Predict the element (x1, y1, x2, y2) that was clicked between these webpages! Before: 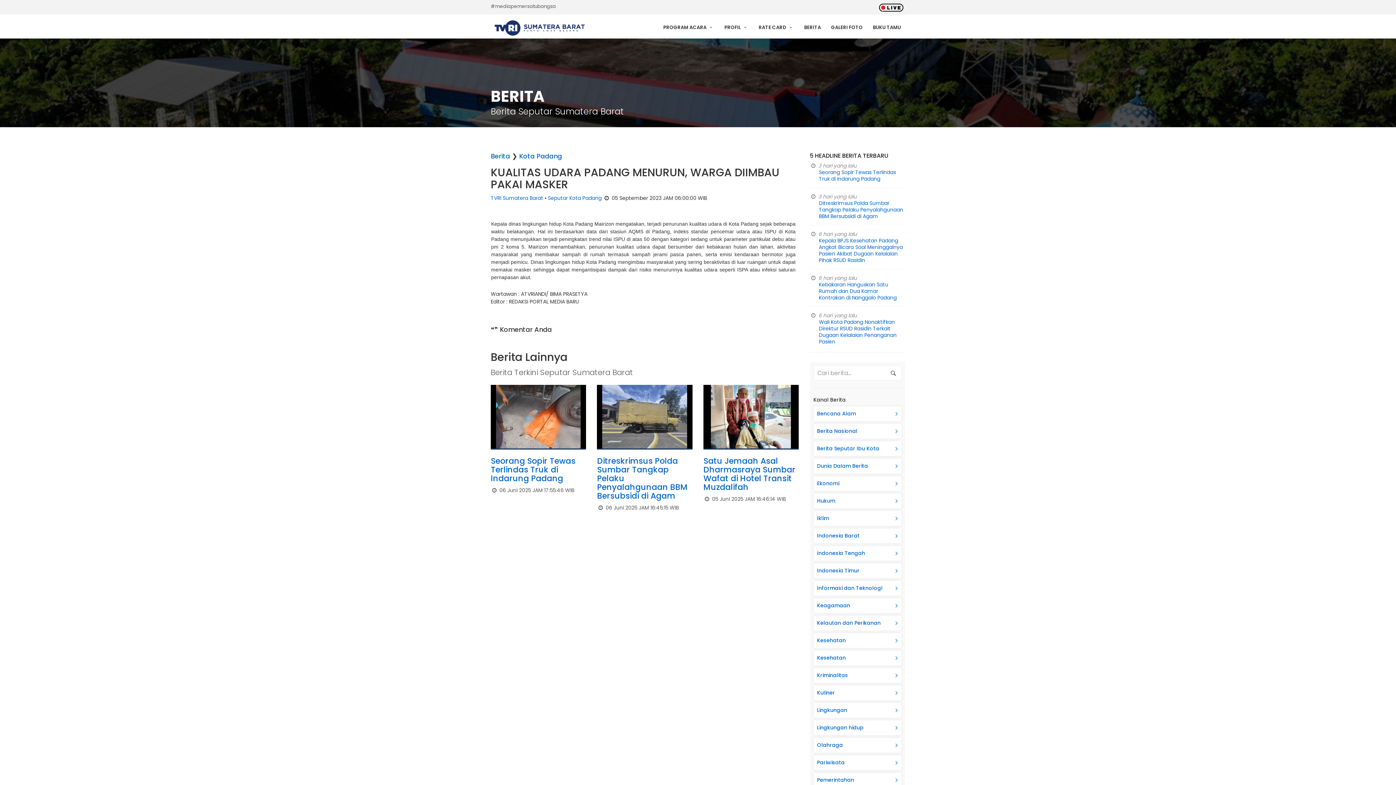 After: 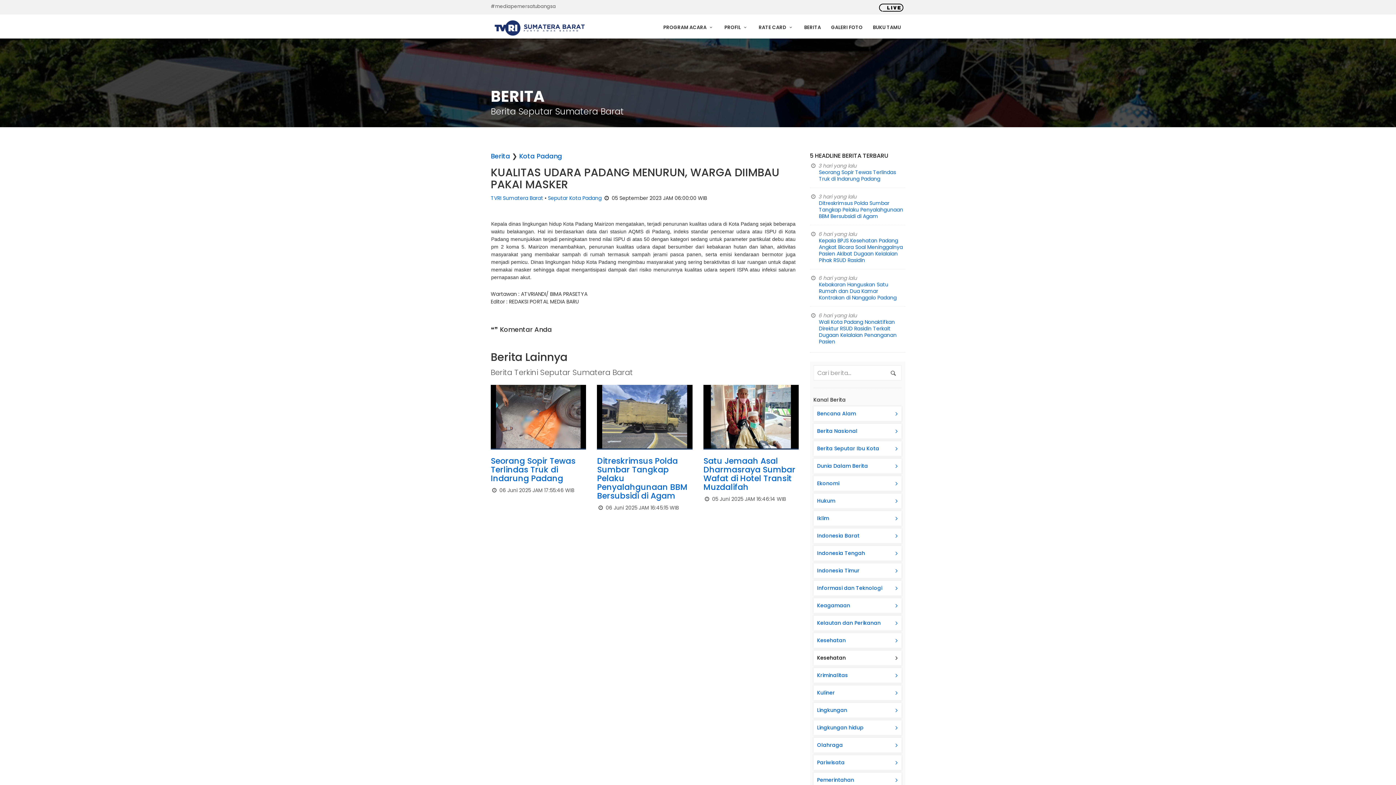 Action: bbox: (813, 650, 901, 665) label: Kesehatan